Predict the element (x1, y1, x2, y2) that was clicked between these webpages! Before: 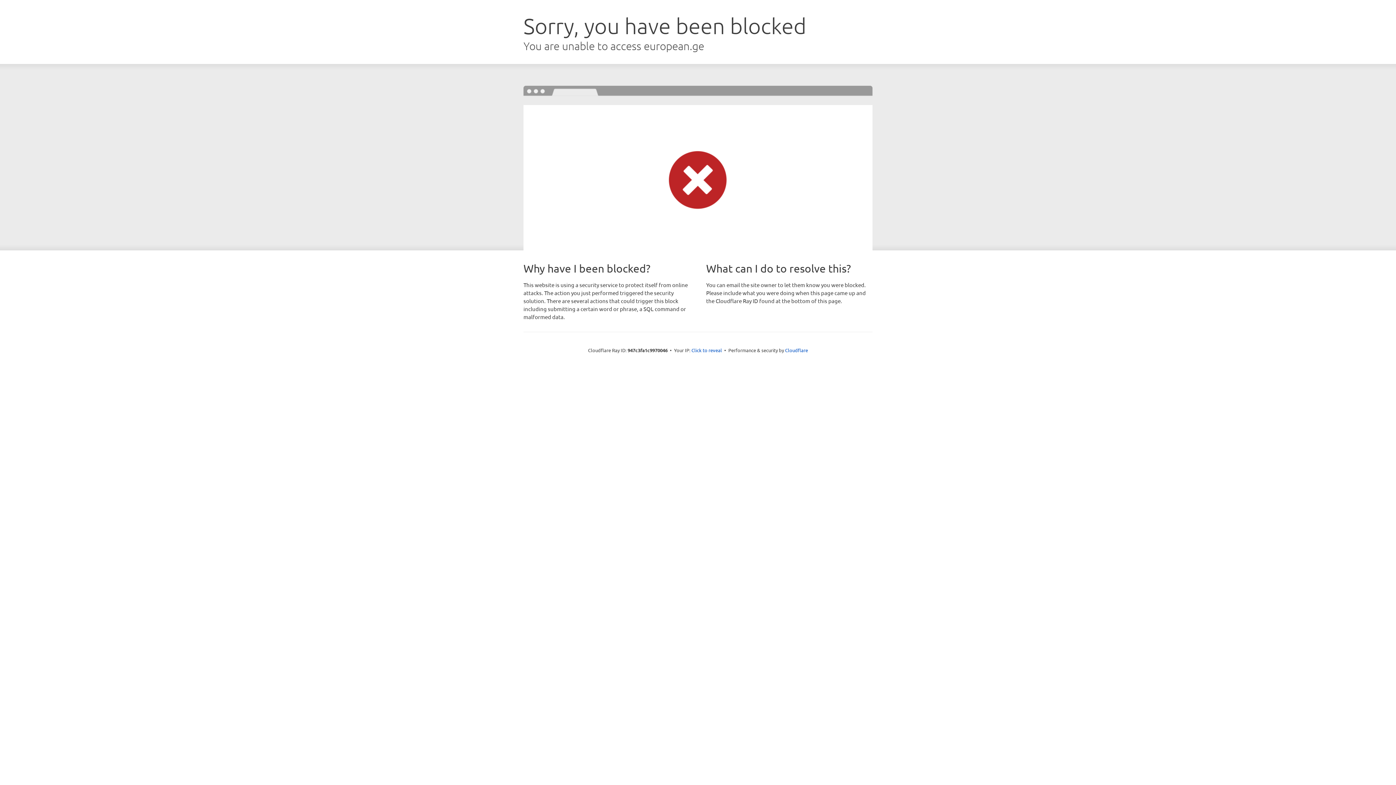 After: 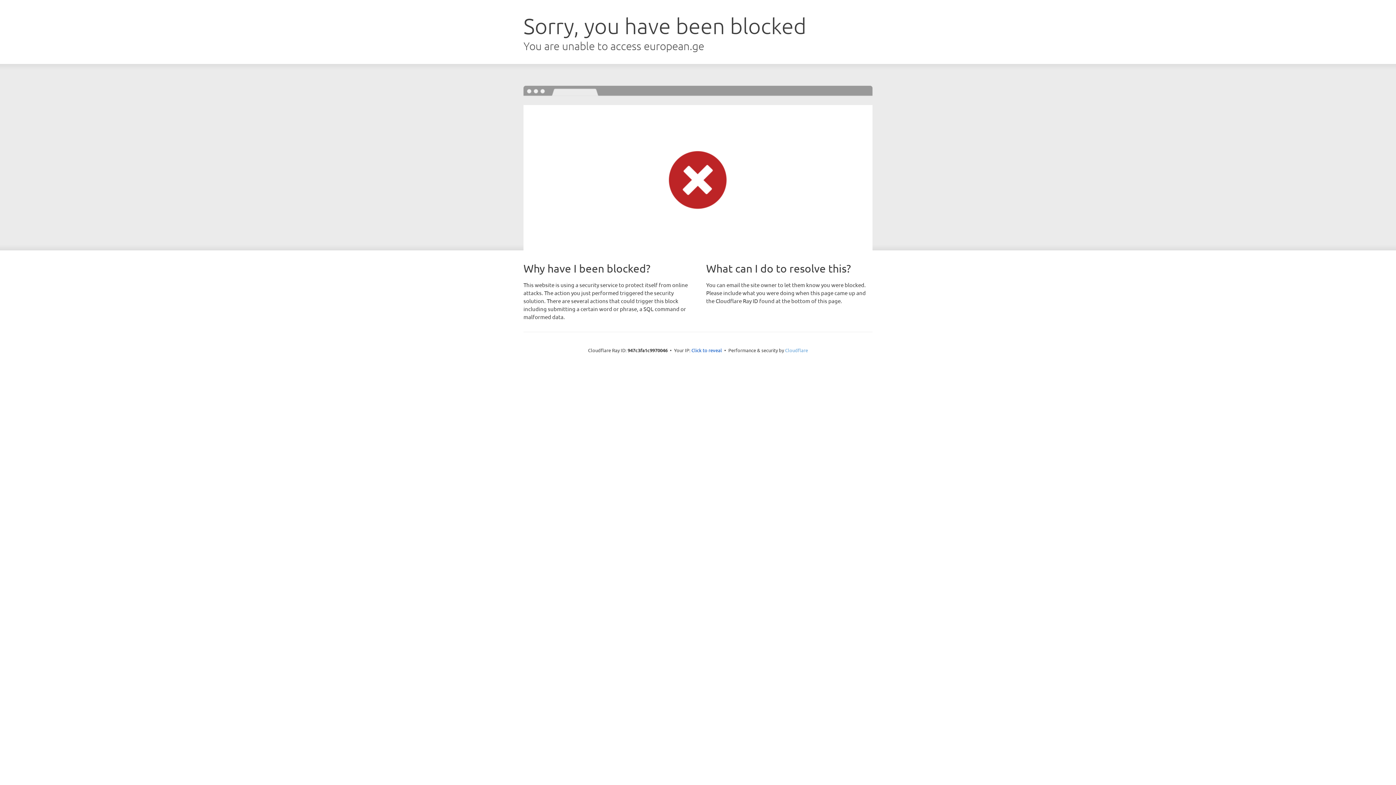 Action: bbox: (785, 347, 808, 353) label: Cloudflare